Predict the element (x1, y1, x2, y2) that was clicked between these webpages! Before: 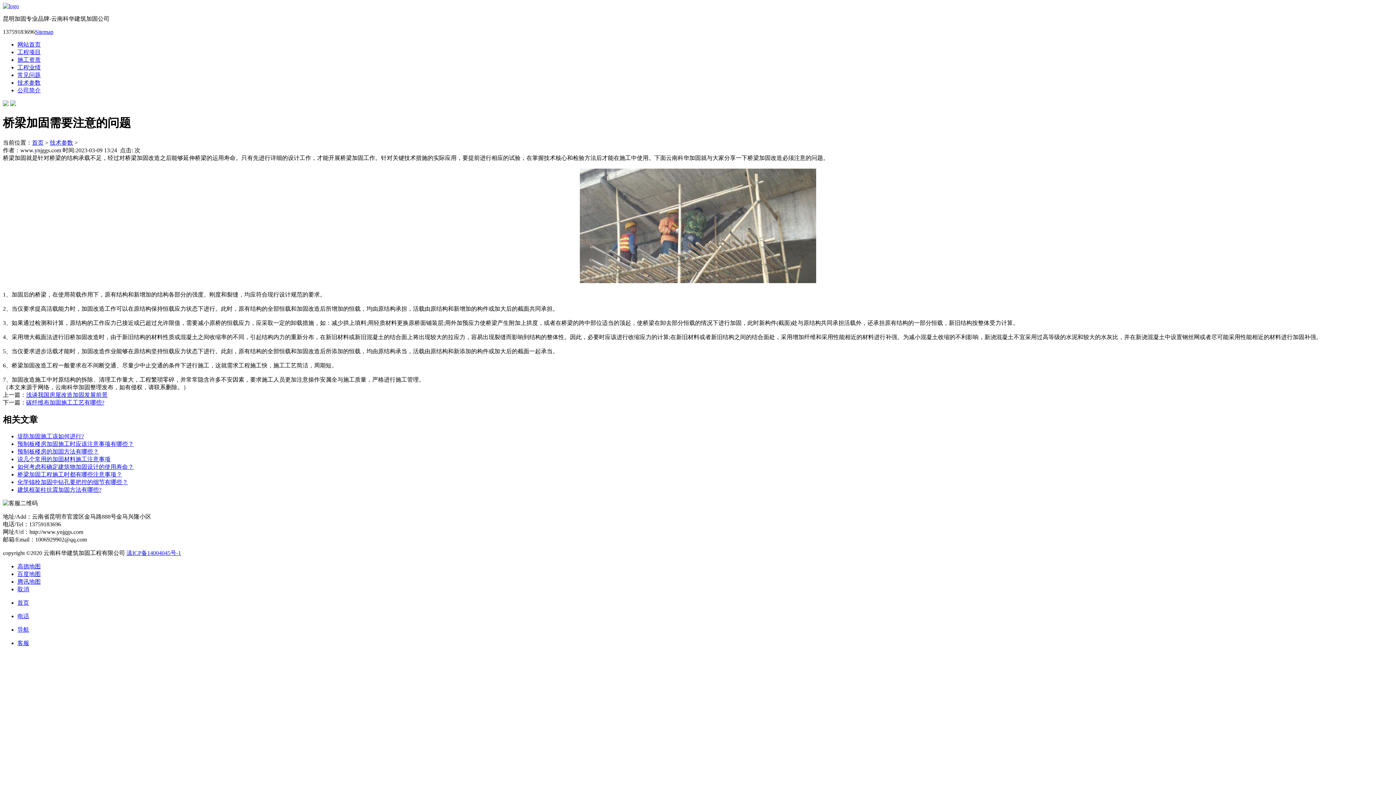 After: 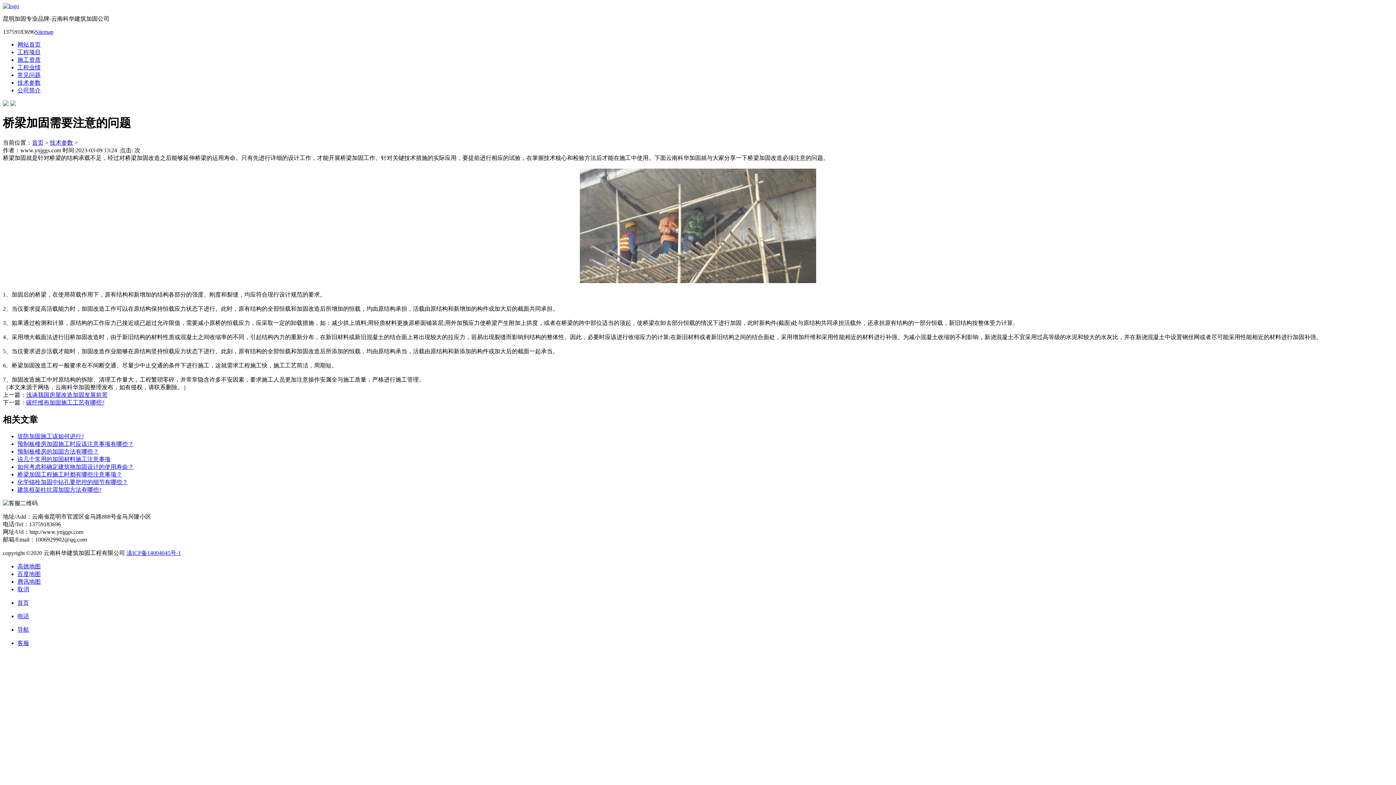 Action: bbox: (17, 639, 1393, 647) label: 客服